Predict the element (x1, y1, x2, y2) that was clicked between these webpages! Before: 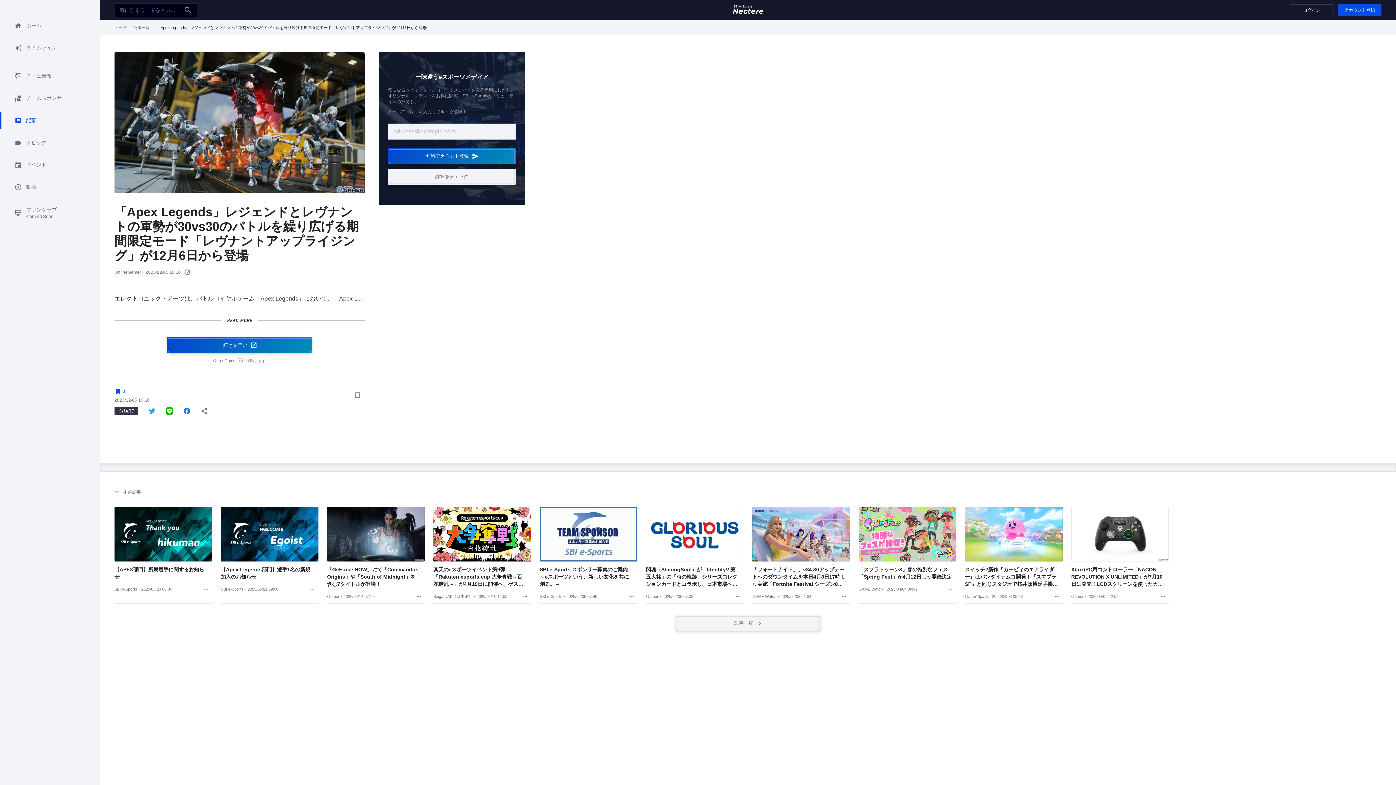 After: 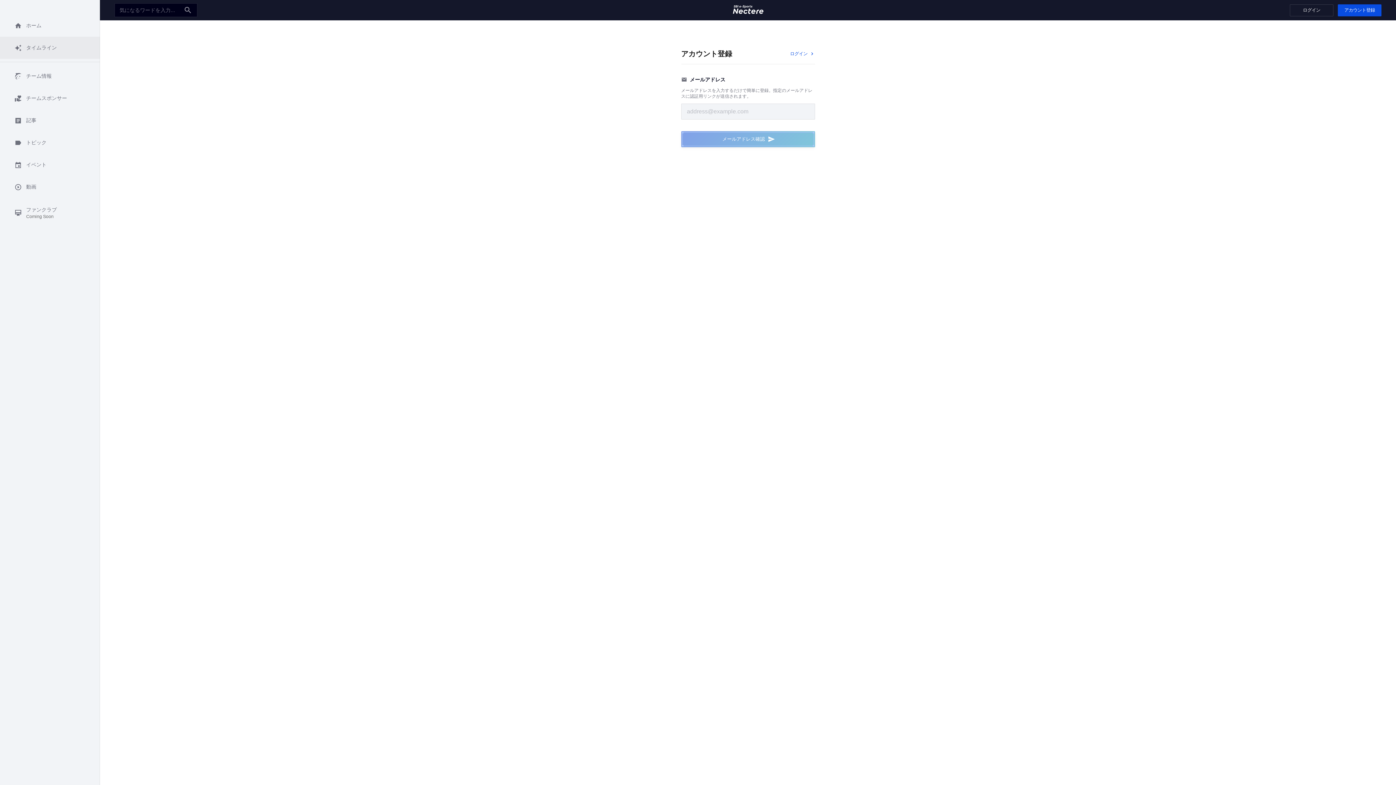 Action: label: タイムライン bbox: (0, 36, 100, 65)